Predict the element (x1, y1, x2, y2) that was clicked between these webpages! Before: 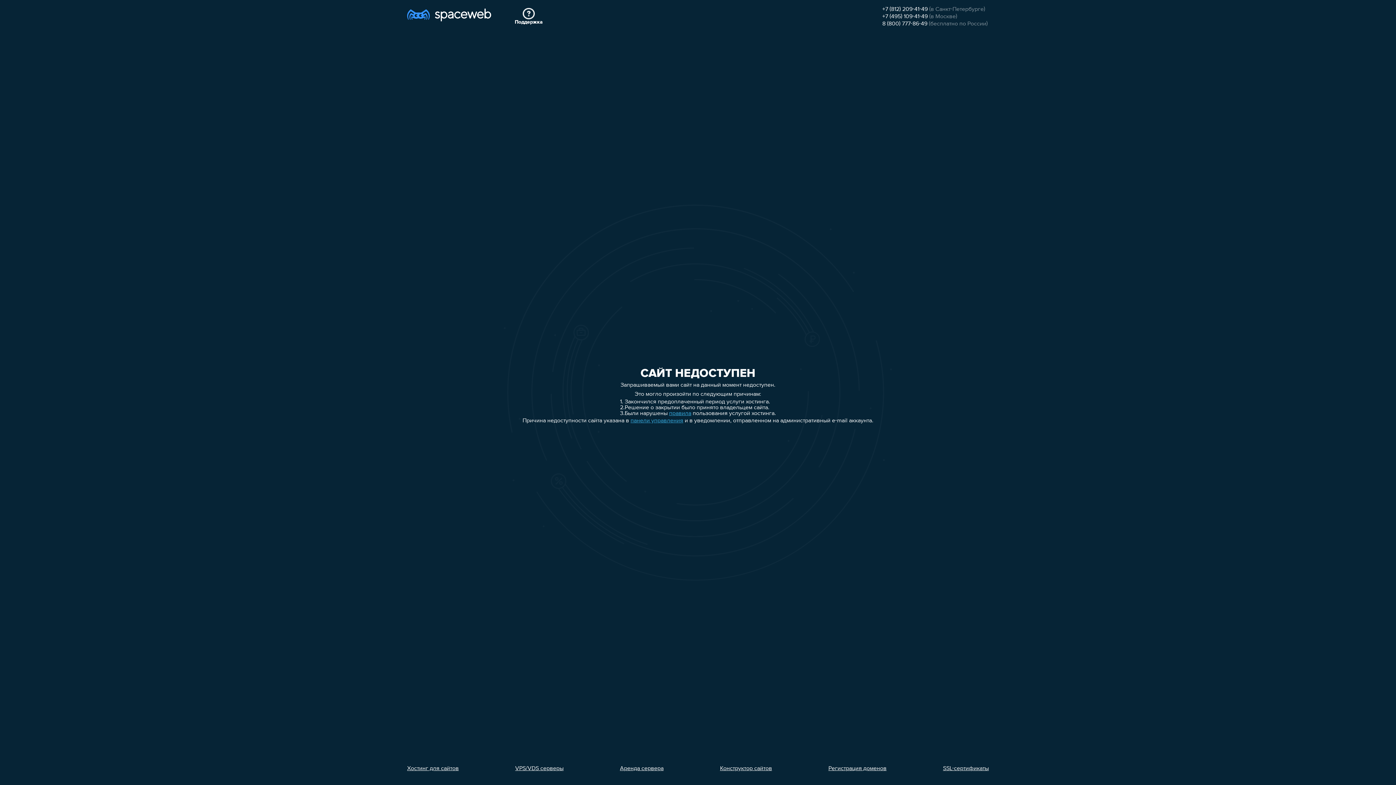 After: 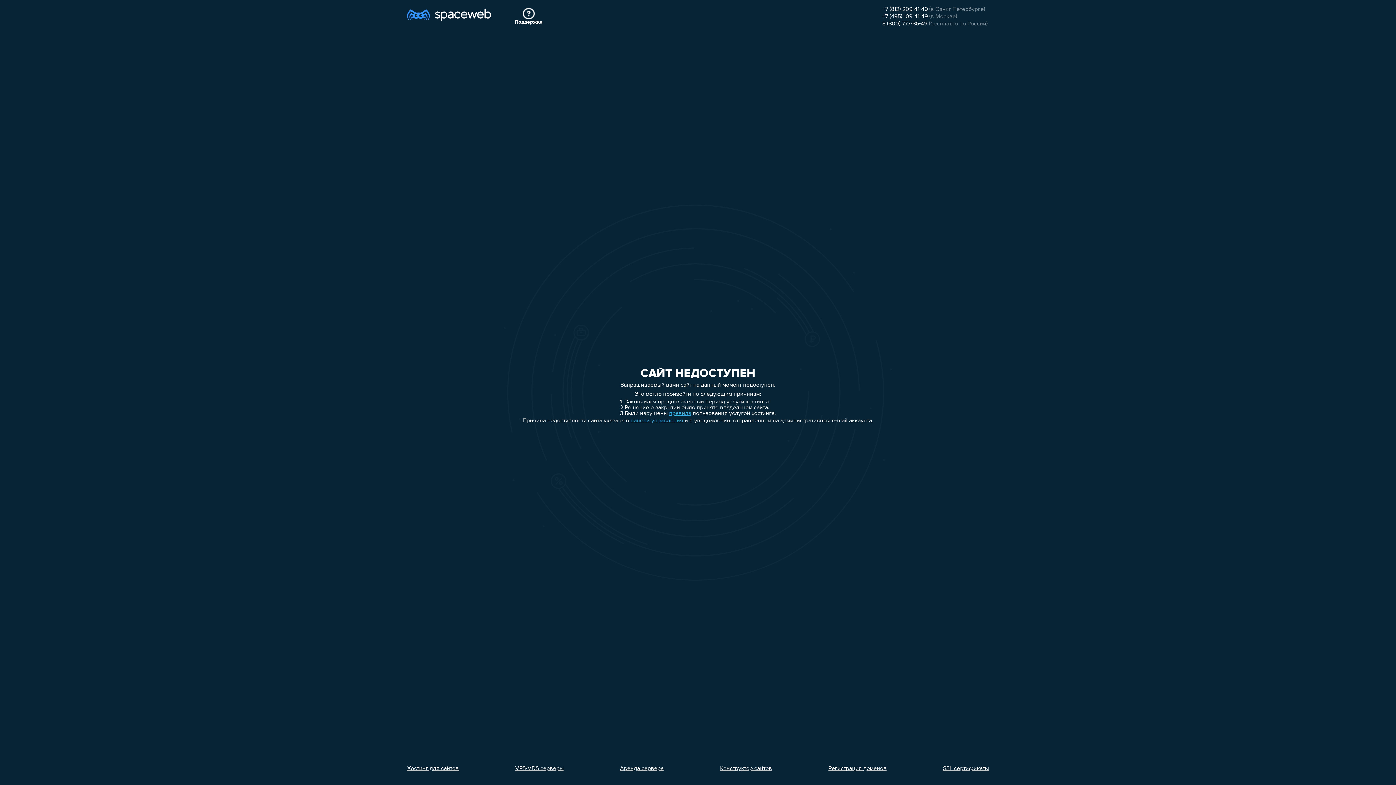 Action: bbox: (515, 766, 563, 772) label: VPS/VDS серверы